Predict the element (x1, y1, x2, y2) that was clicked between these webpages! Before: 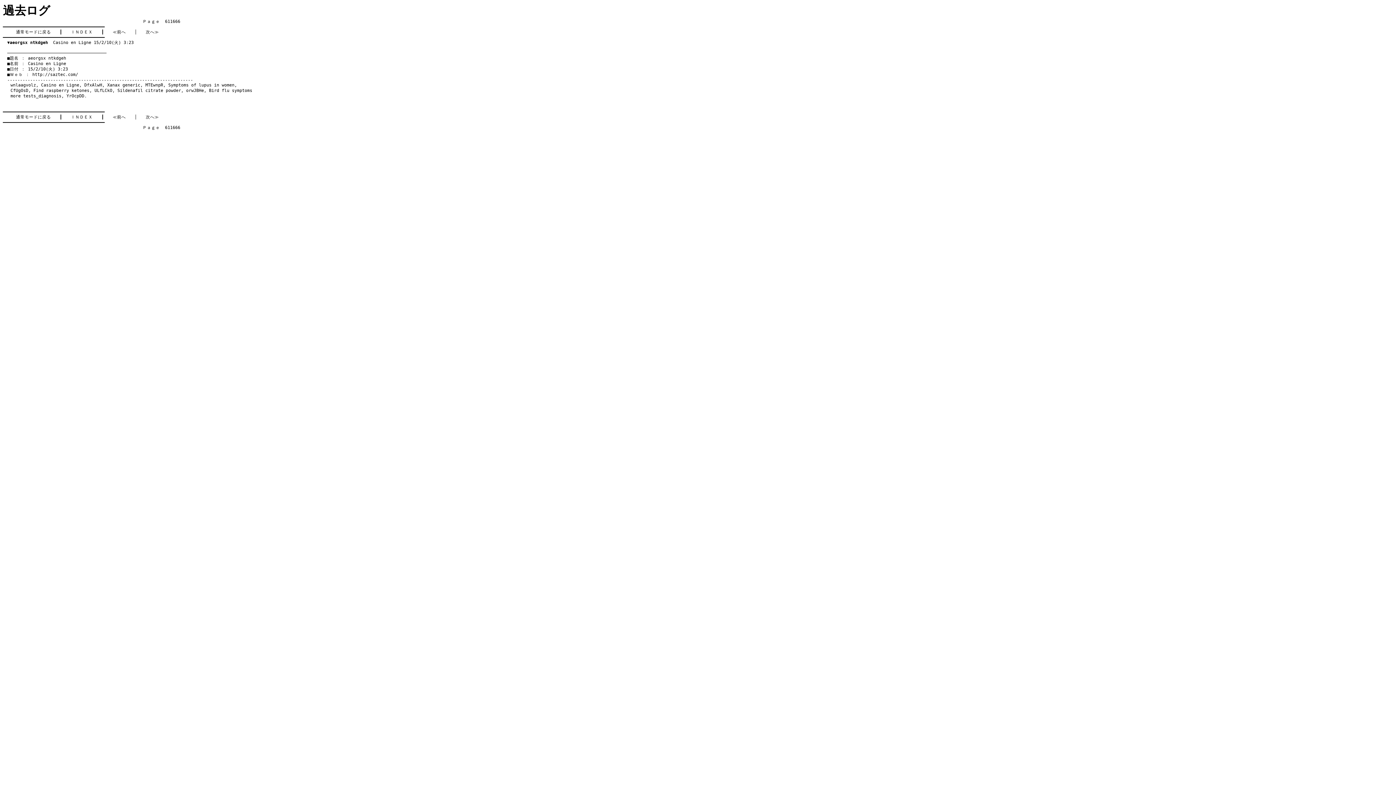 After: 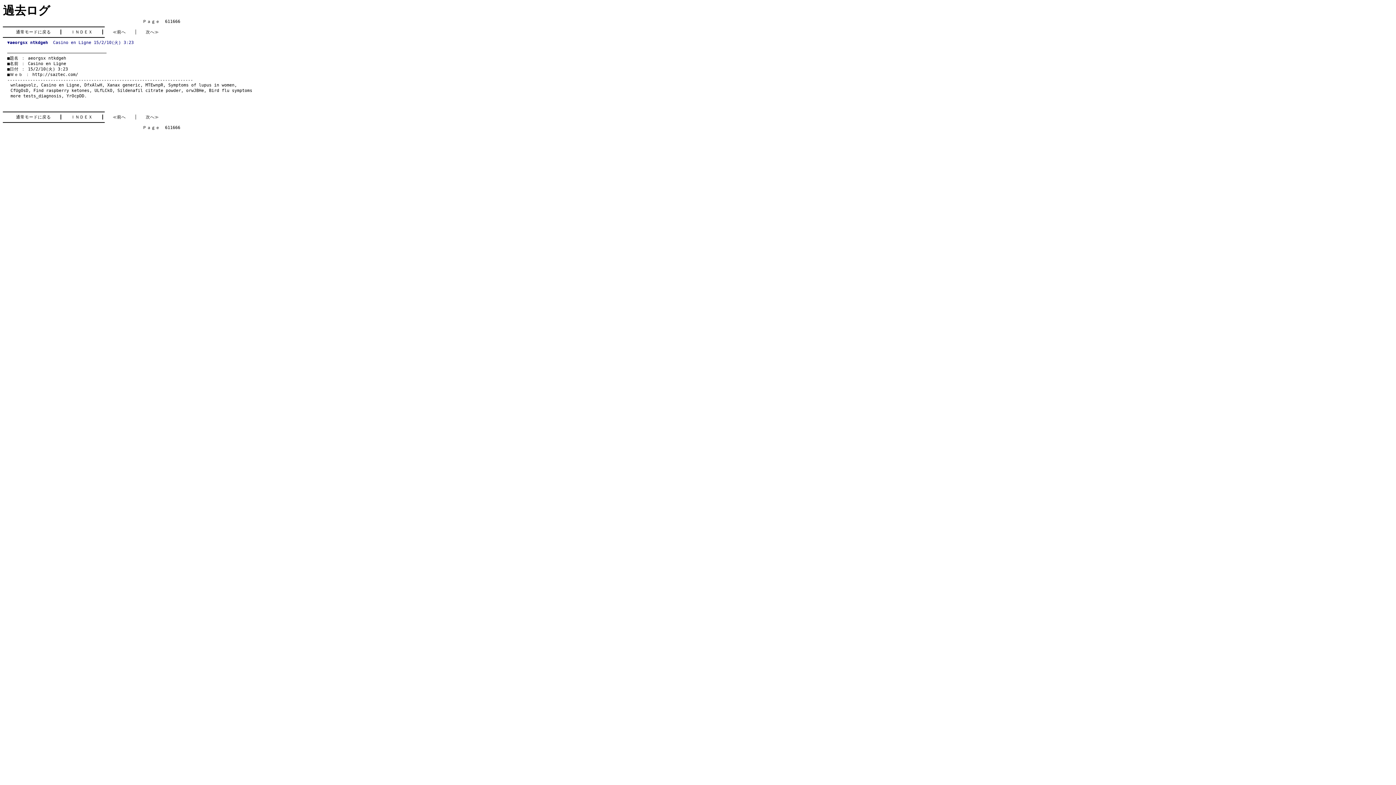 Action: label: ▼aeorgsx ntkdgeh  Casino en Ligne 15/2/10(火) 3:23 bbox: (7, 40, 133, 45)